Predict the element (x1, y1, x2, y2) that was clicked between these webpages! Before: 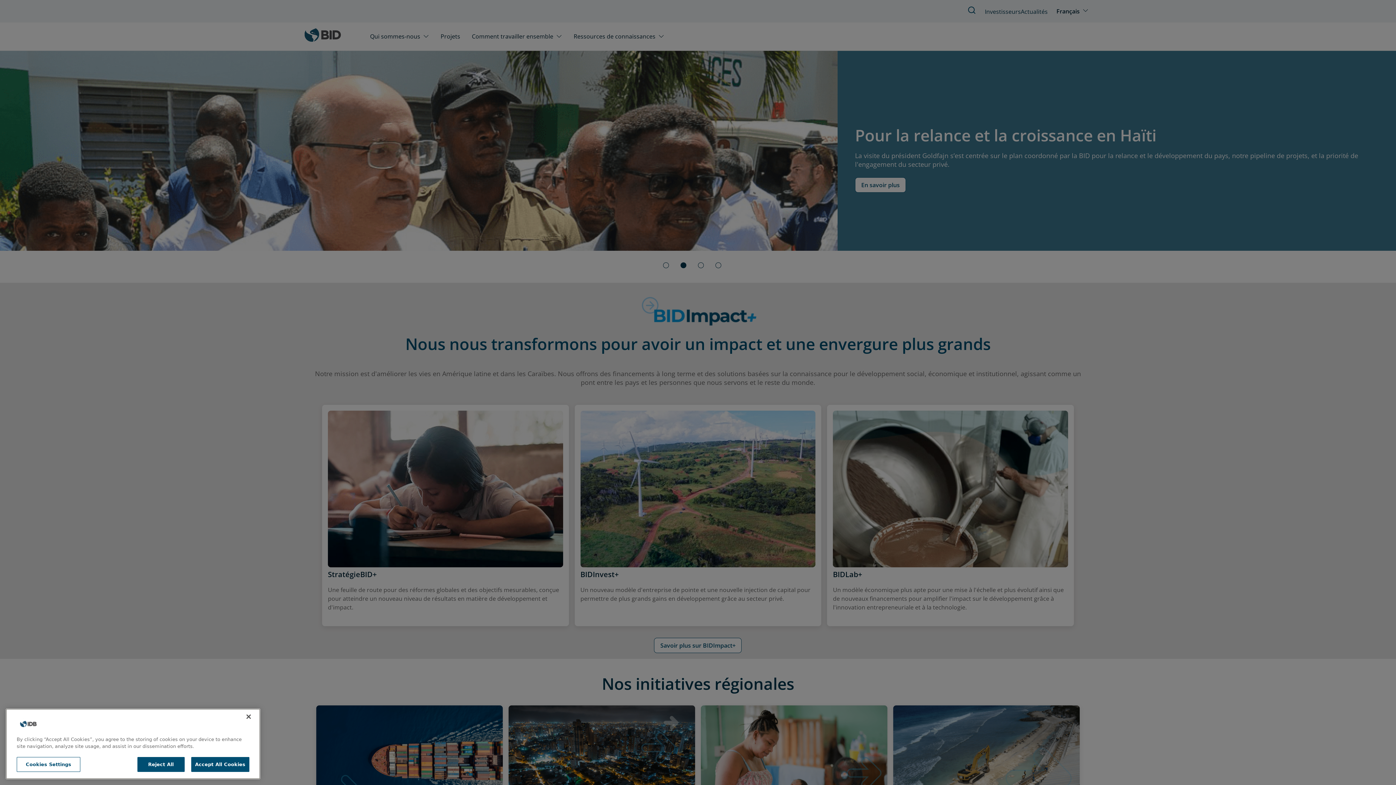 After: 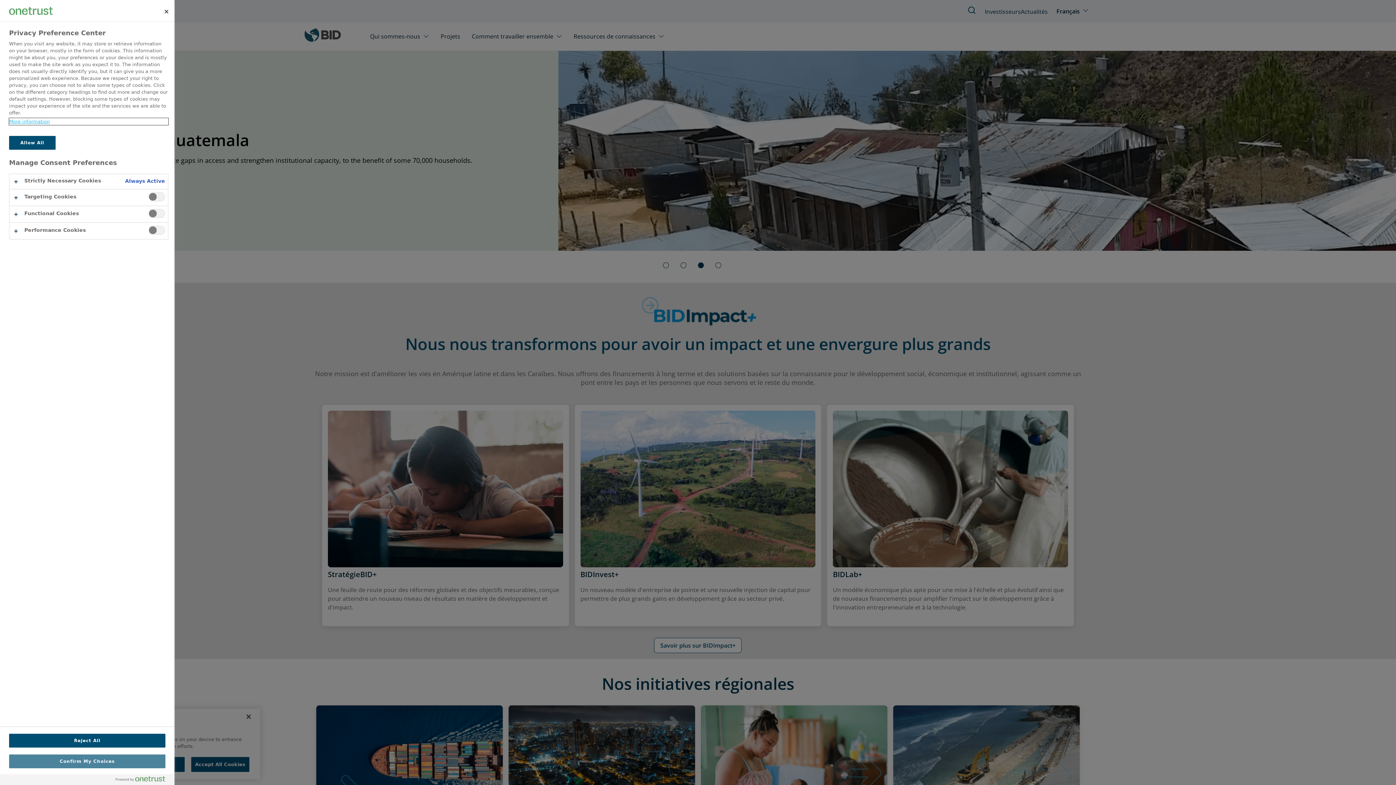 Action: bbox: (16, 757, 80, 772) label: Cookies Settings